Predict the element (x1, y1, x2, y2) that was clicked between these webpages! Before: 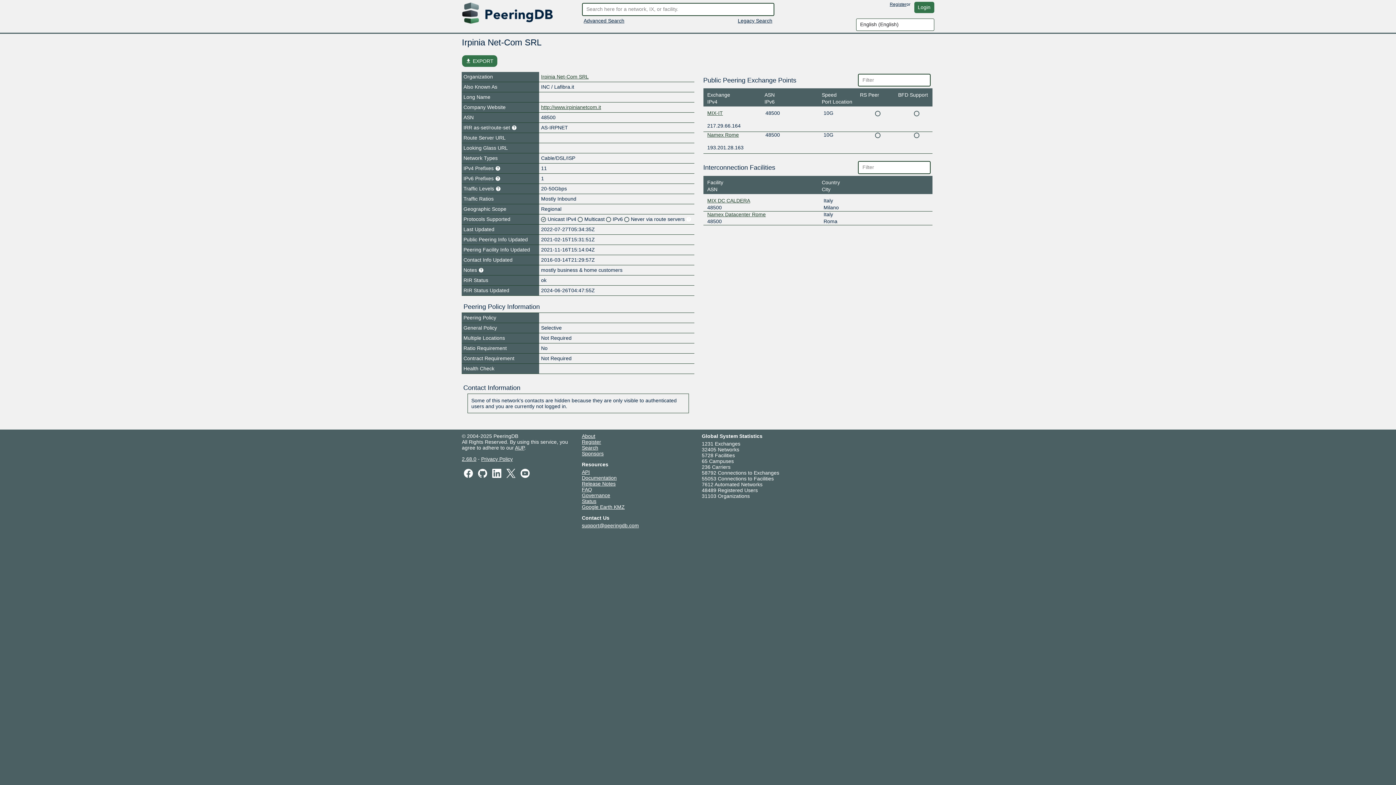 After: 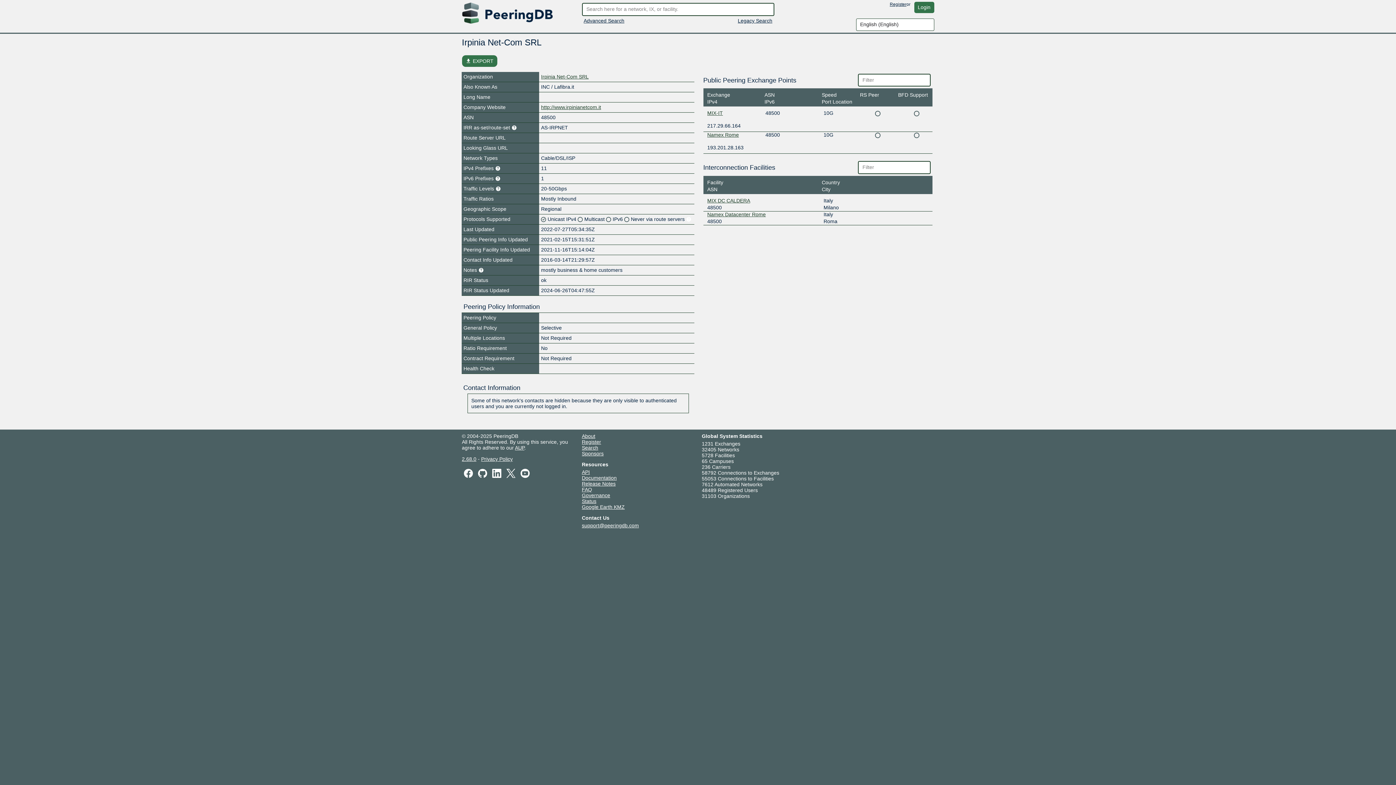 Action: label: Google Earth KMZ bbox: (582, 504, 624, 510)